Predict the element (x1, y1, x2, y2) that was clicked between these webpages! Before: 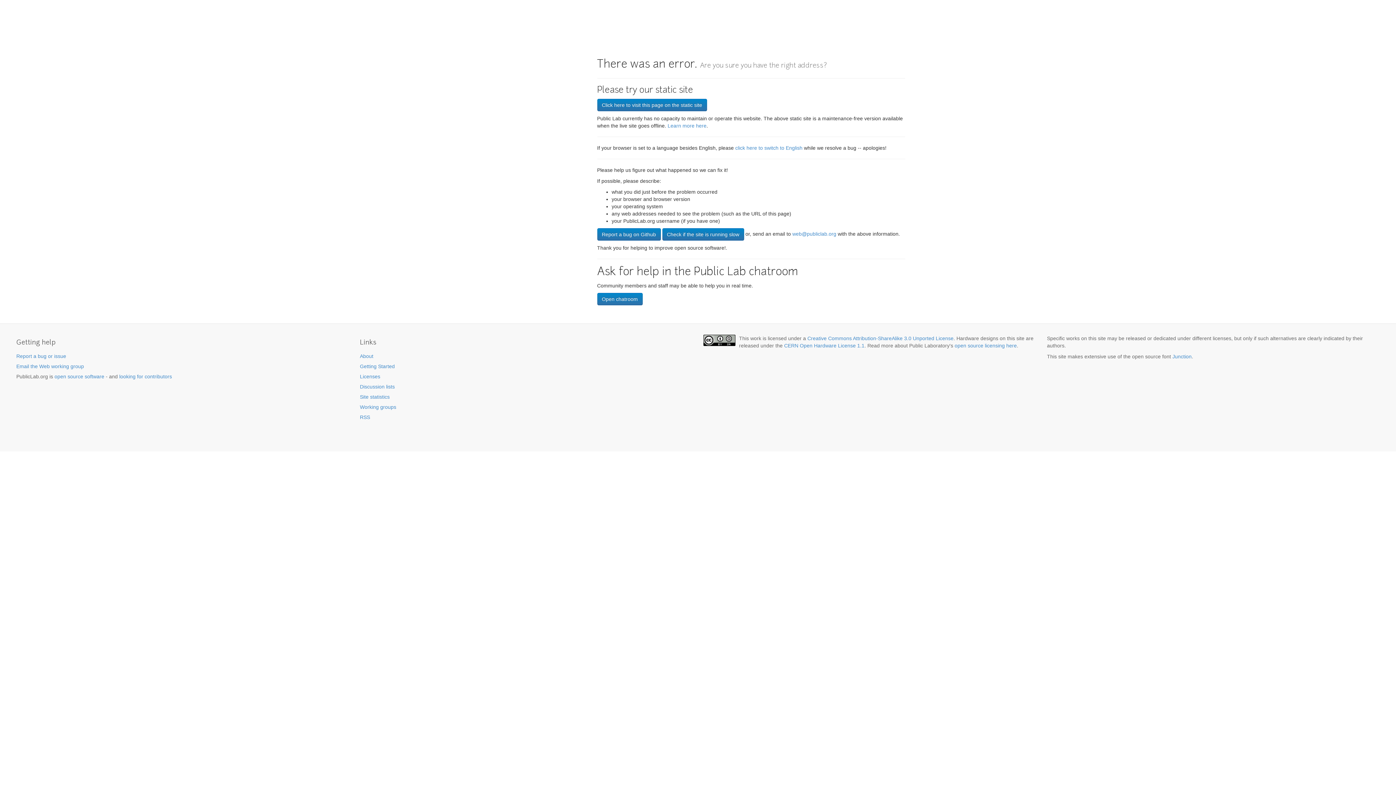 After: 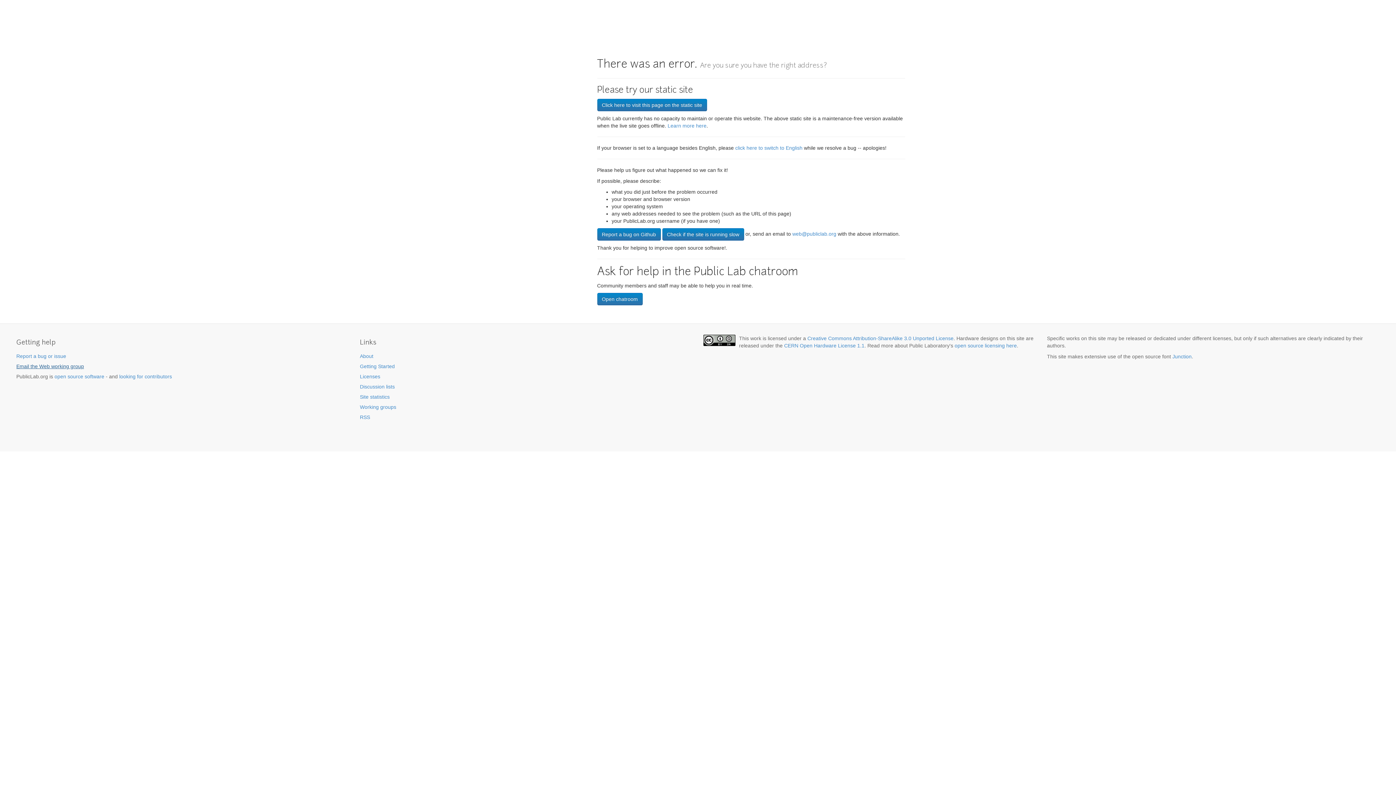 Action: label: Email the Web working group bbox: (16, 363, 84, 369)